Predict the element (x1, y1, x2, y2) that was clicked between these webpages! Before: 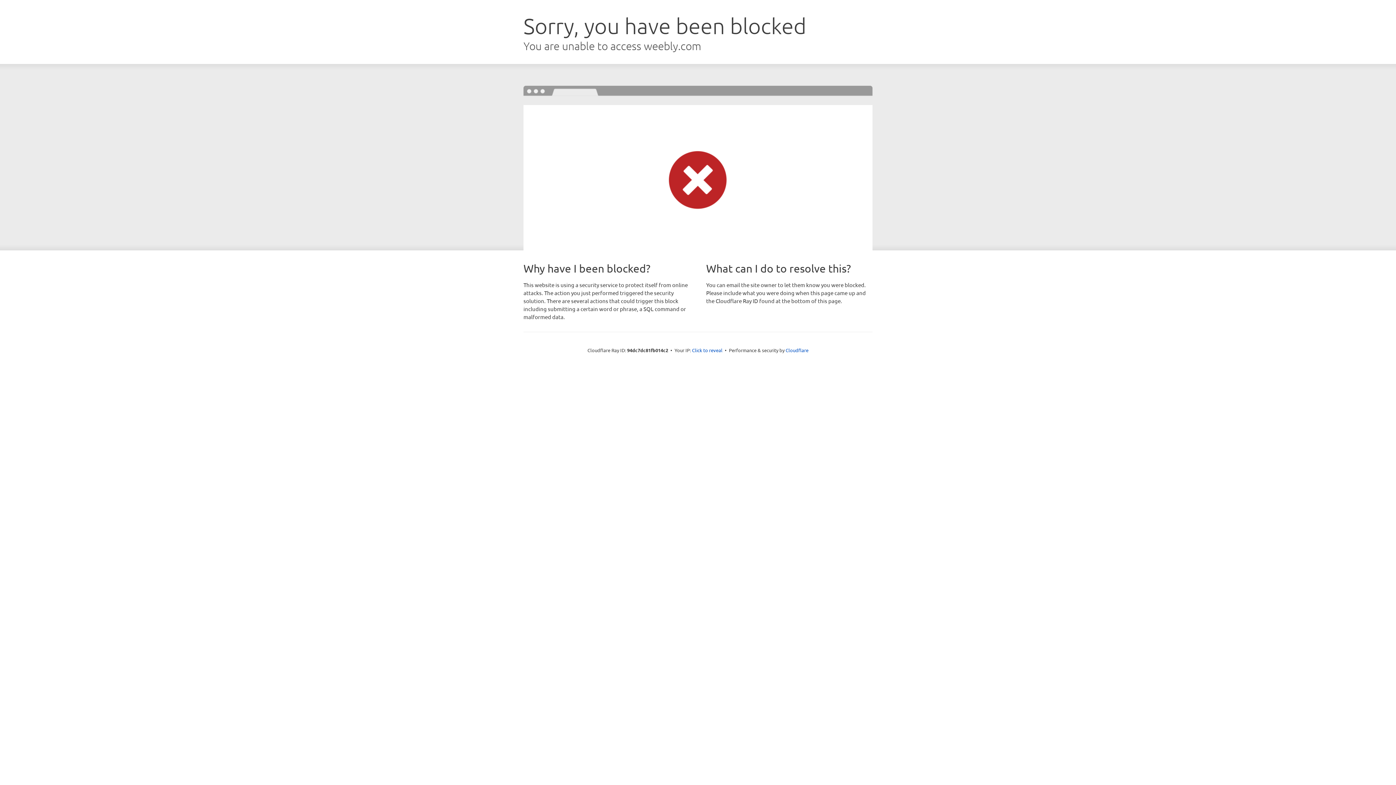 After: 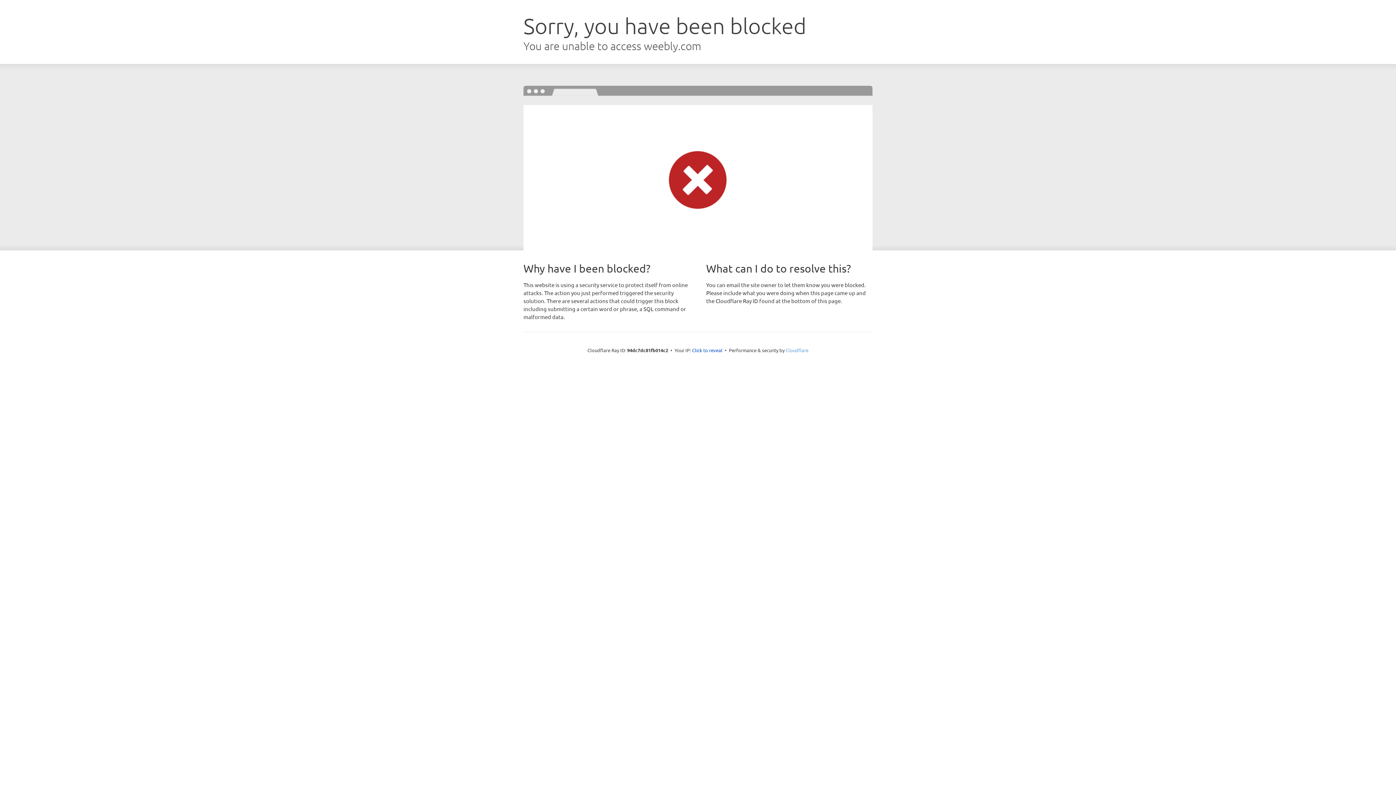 Action: label: Cloudflare bbox: (785, 347, 808, 353)